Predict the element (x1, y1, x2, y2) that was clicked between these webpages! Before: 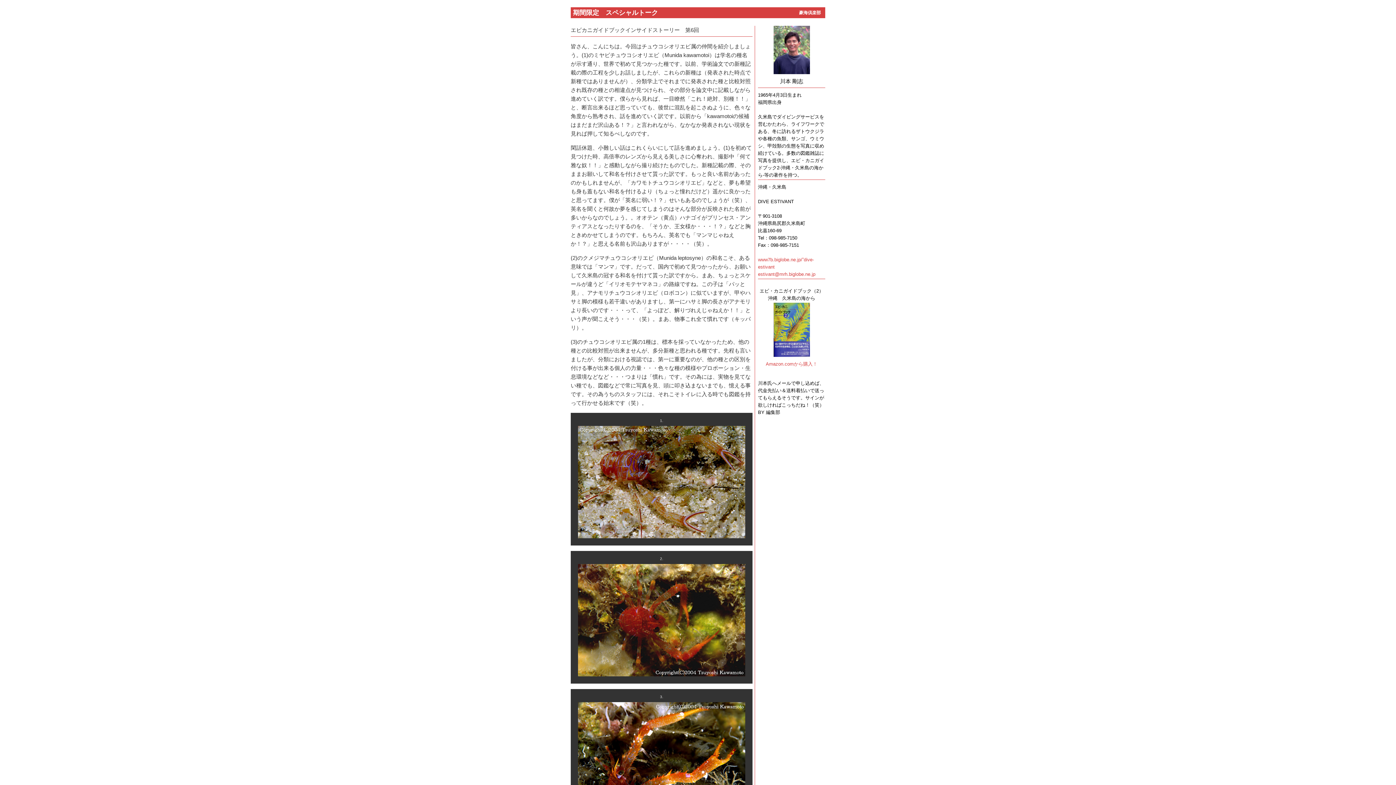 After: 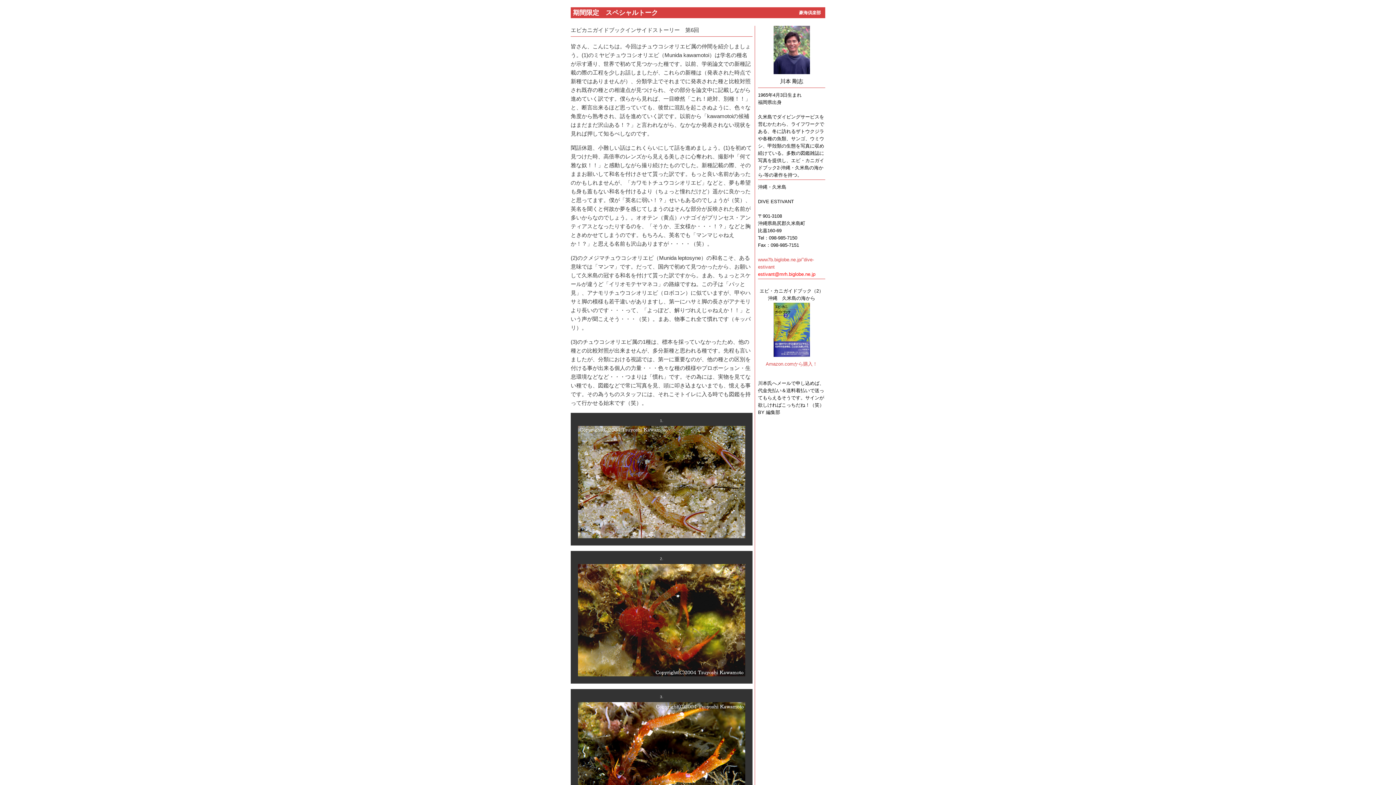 Action: label: estivant@mrh.biglobe.ne.jp bbox: (758, 271, 815, 277)